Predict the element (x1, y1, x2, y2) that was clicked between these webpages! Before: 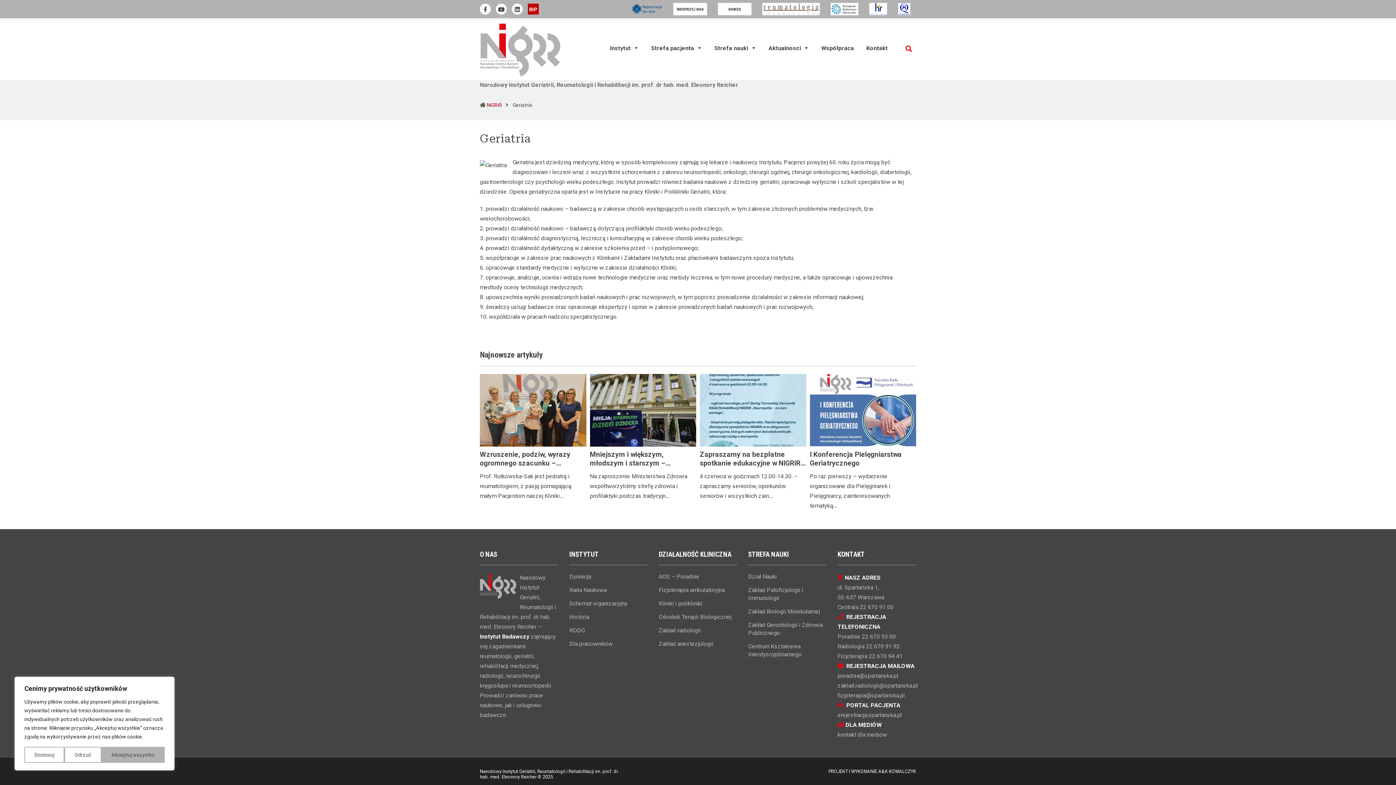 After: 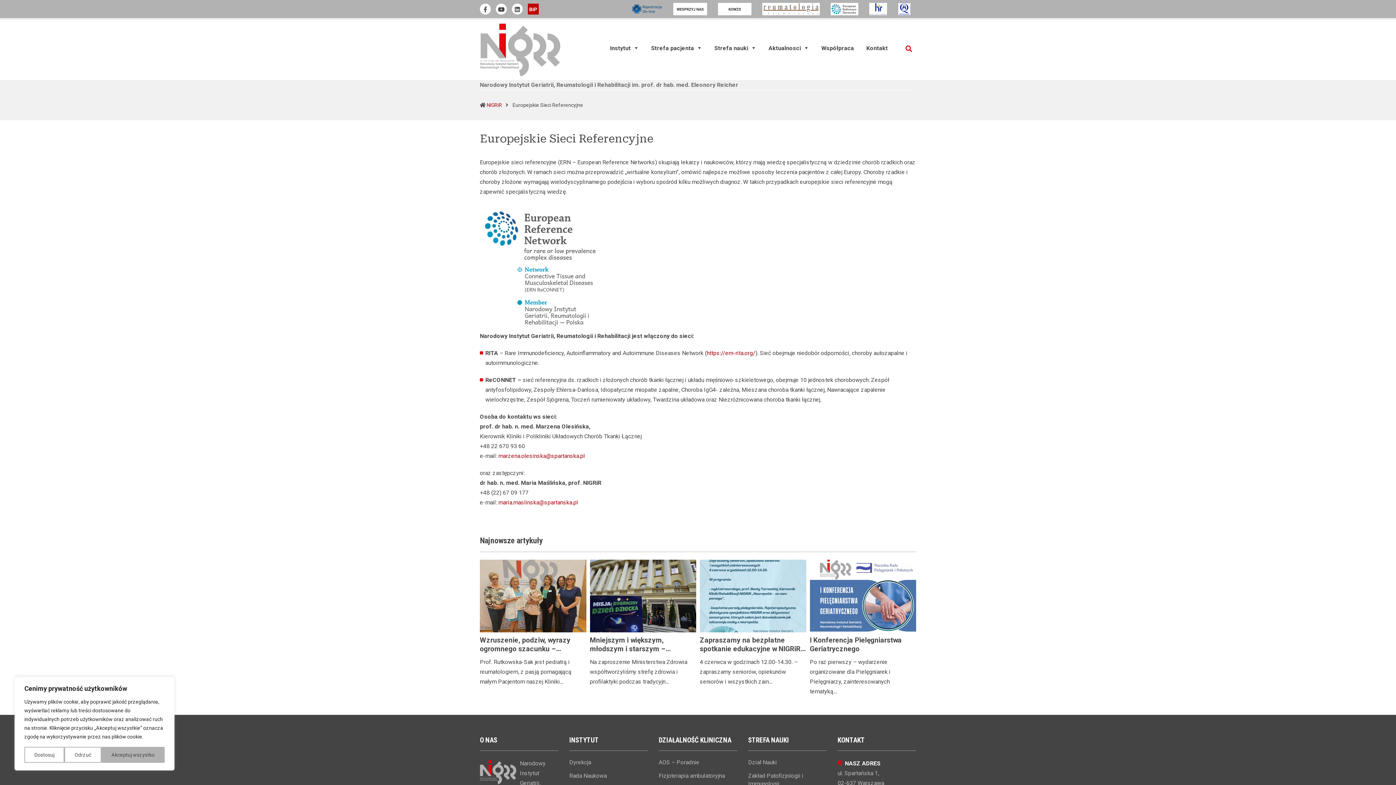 Action: bbox: (830, 5, 858, 12)